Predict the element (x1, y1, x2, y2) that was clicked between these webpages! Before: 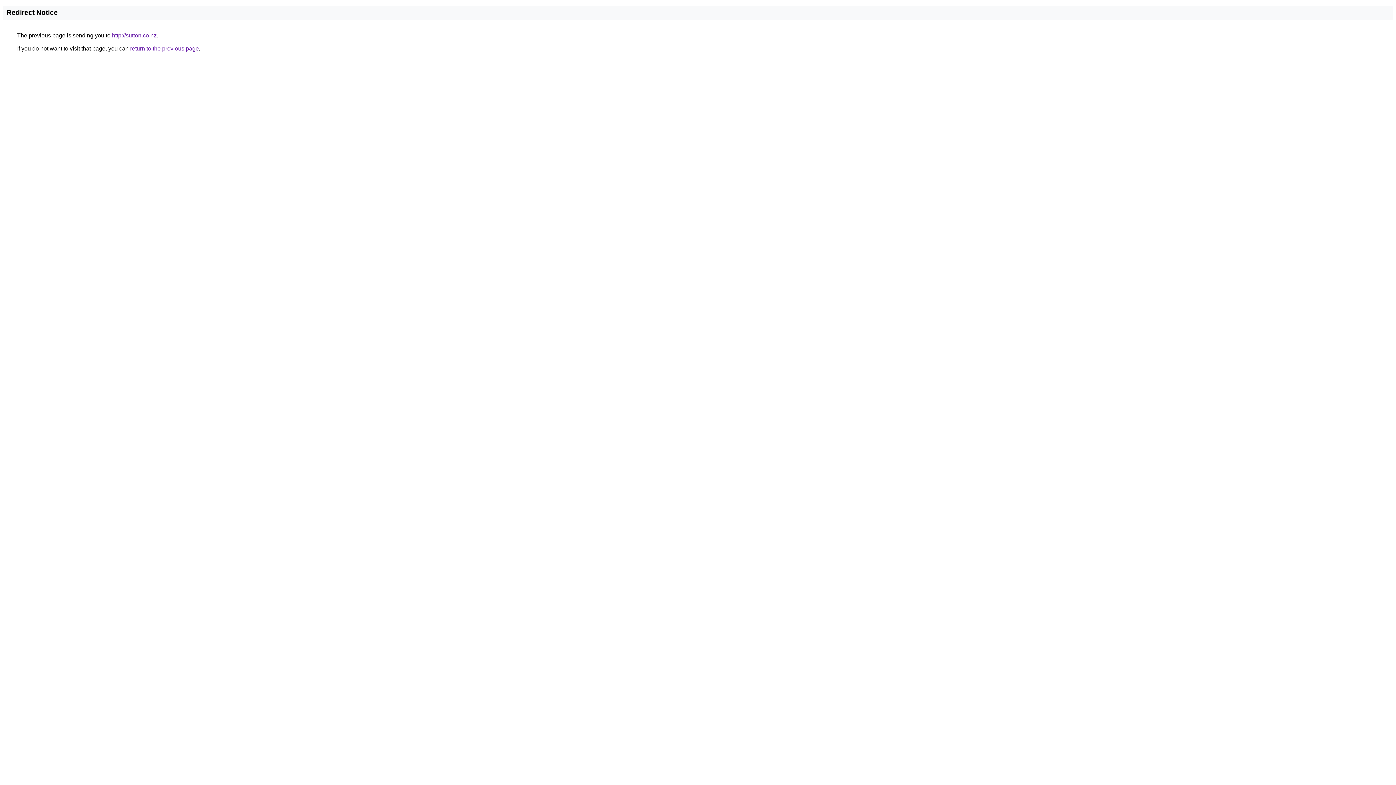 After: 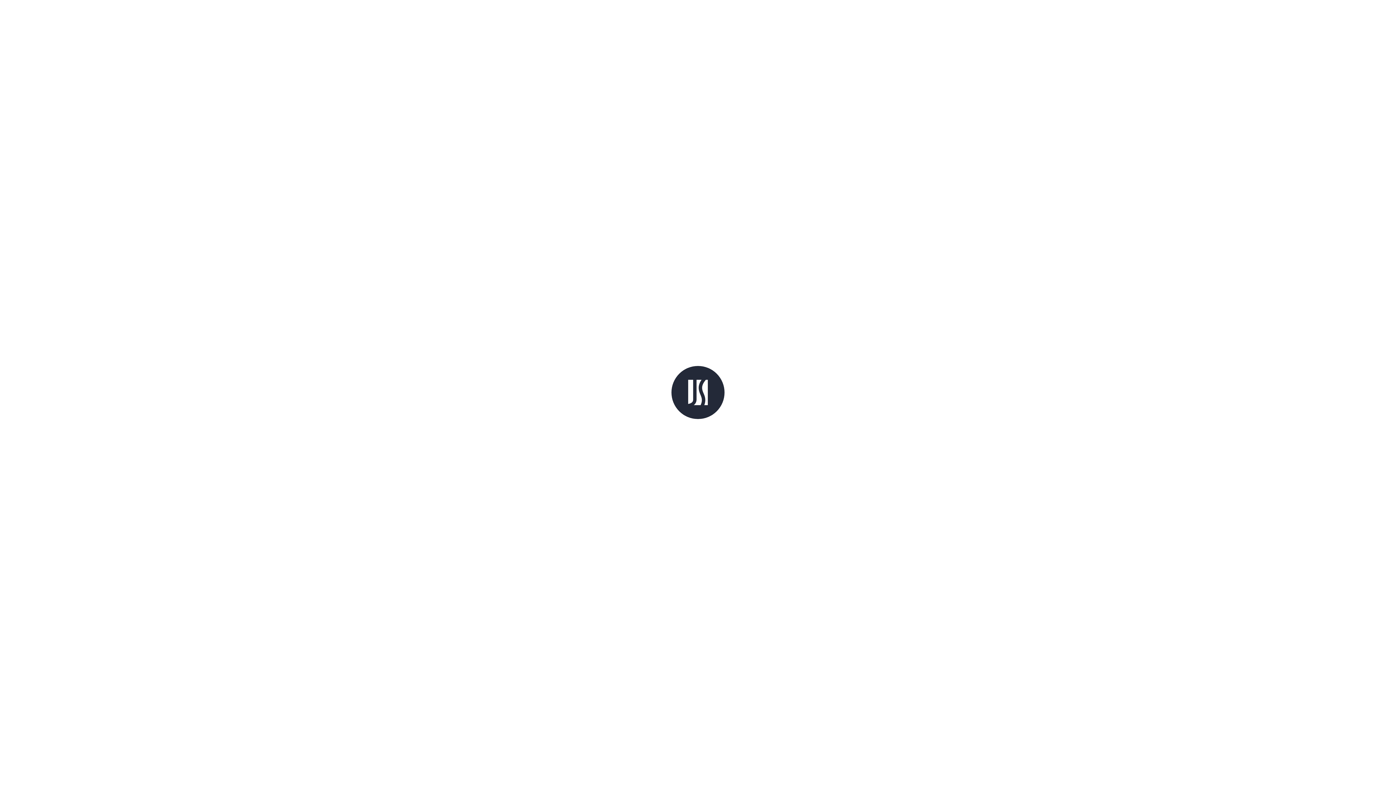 Action: label: http://sutton.co.nz bbox: (112, 32, 156, 38)